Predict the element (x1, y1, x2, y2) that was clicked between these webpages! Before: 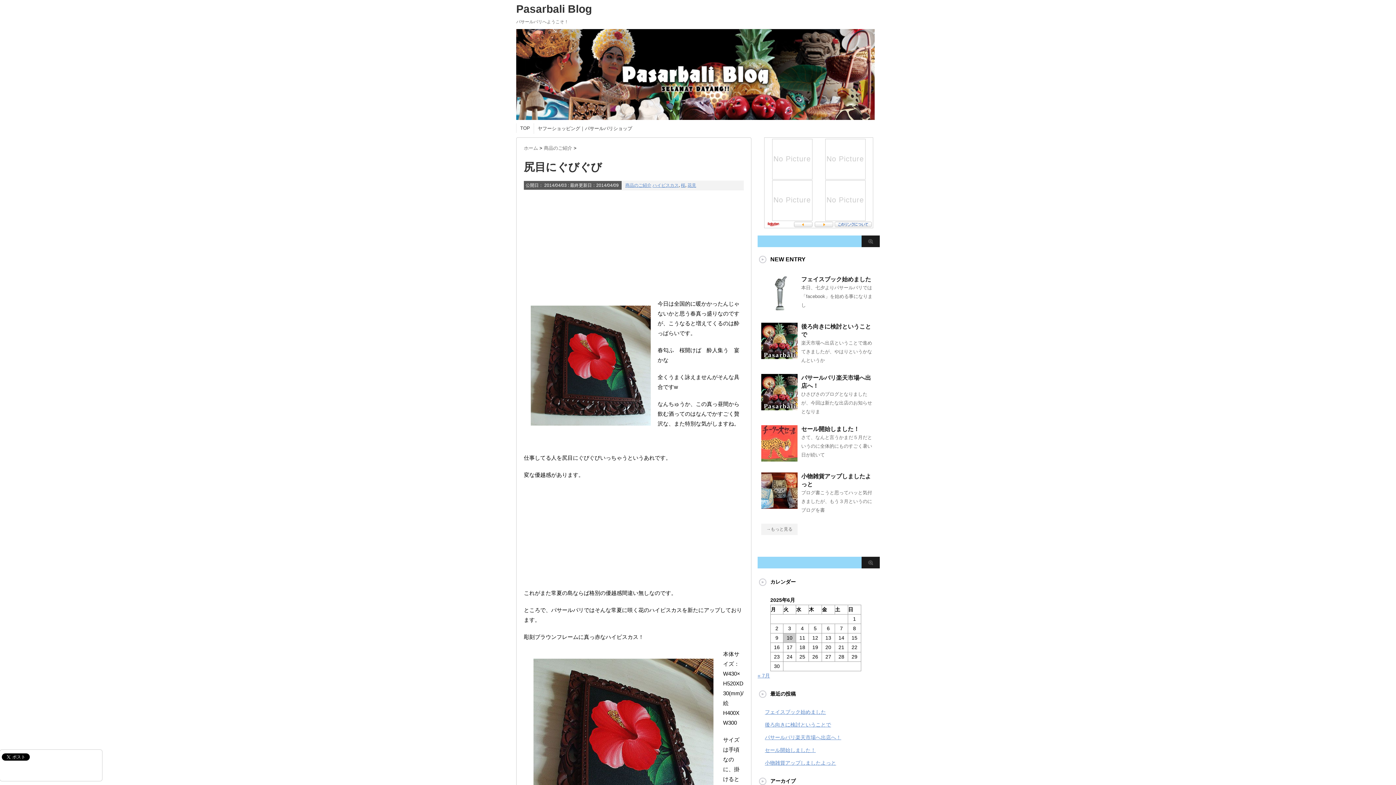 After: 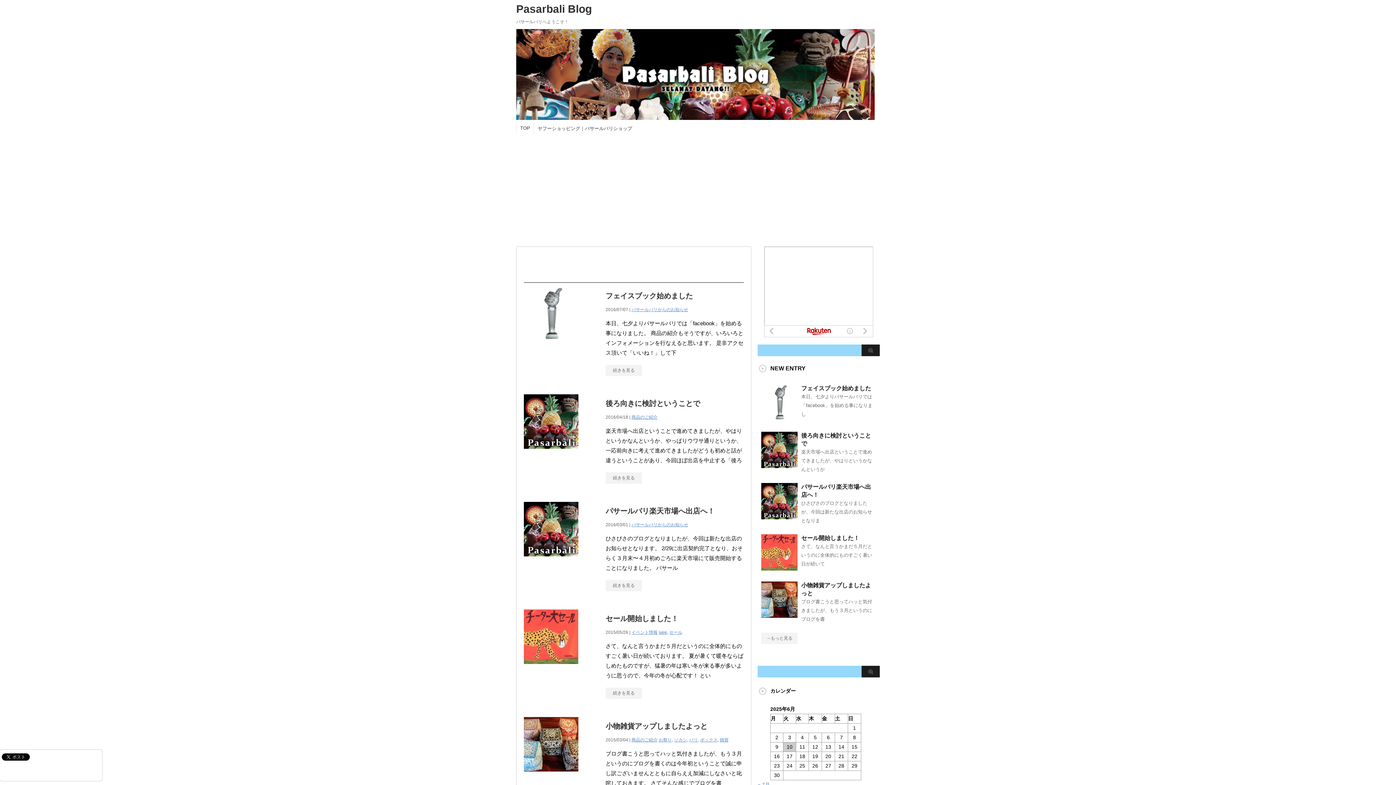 Action: bbox: (524, 145, 539, 150) label: ホーム 